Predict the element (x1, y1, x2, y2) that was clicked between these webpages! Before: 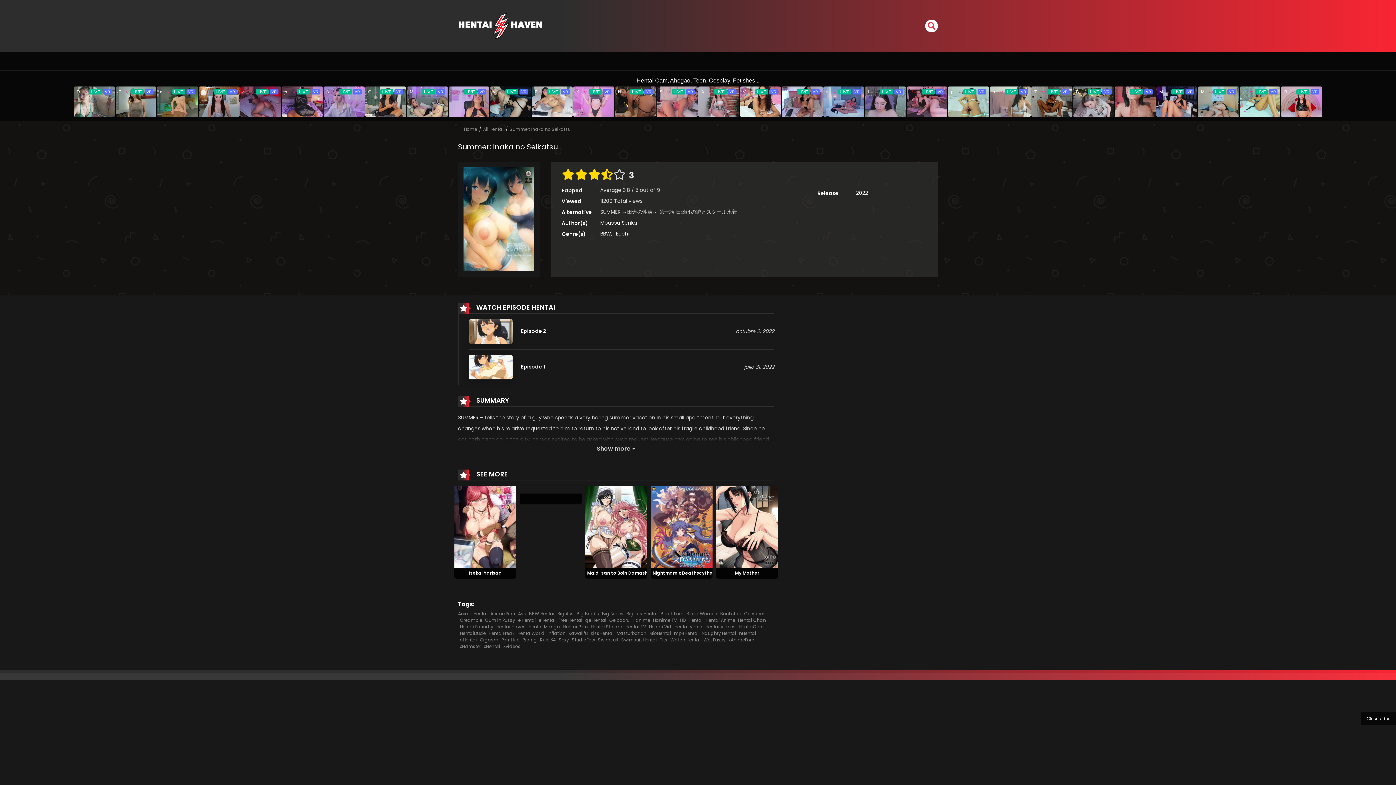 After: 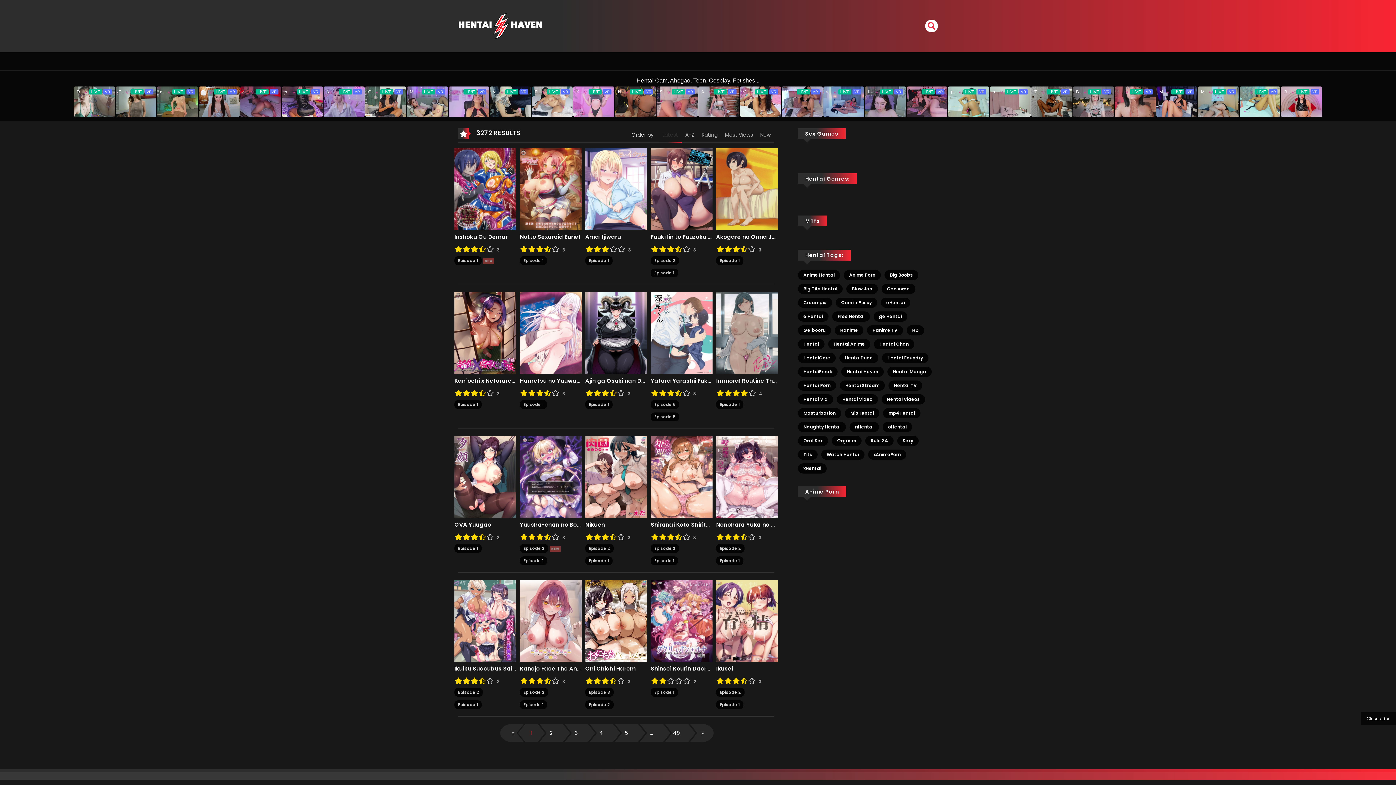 Action: label: Free Hentai bbox: (558, 617, 582, 623)